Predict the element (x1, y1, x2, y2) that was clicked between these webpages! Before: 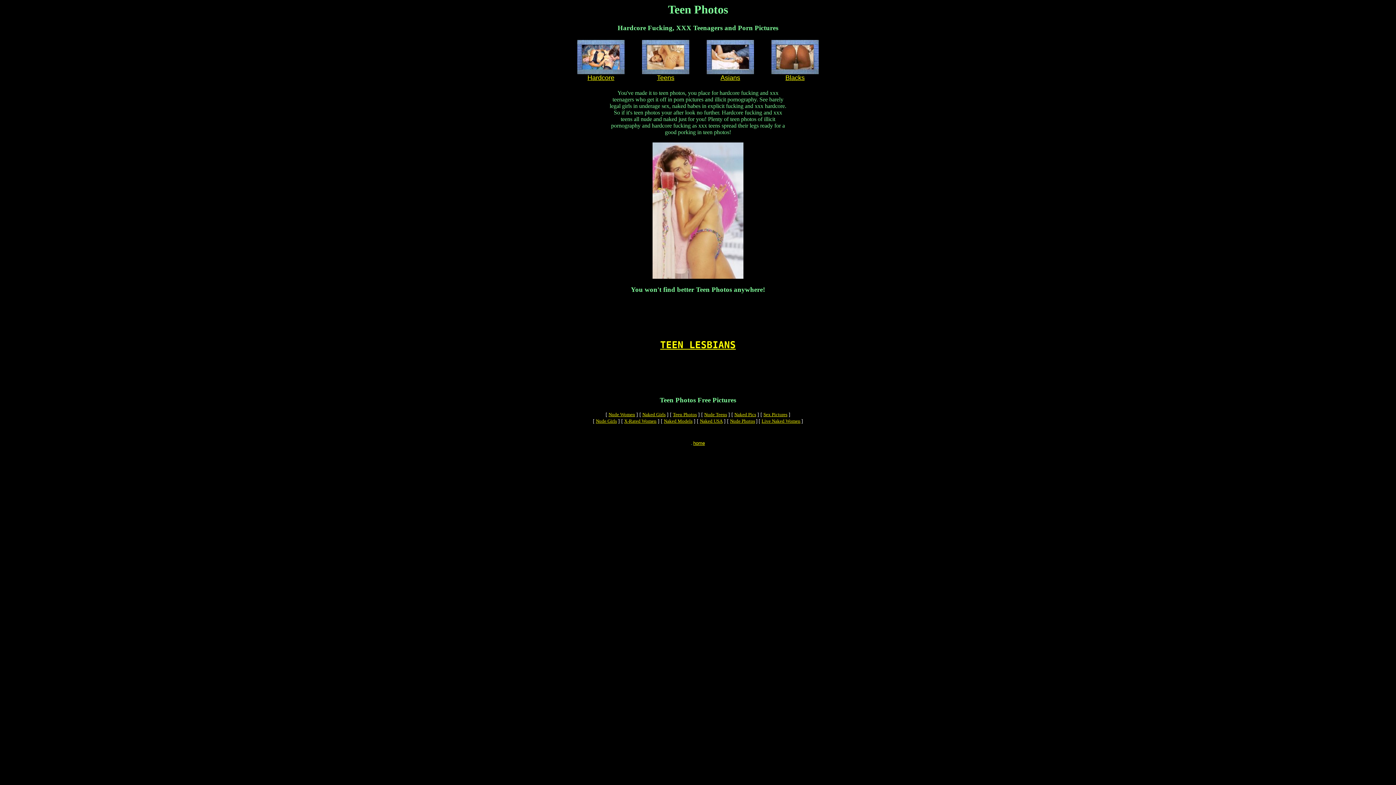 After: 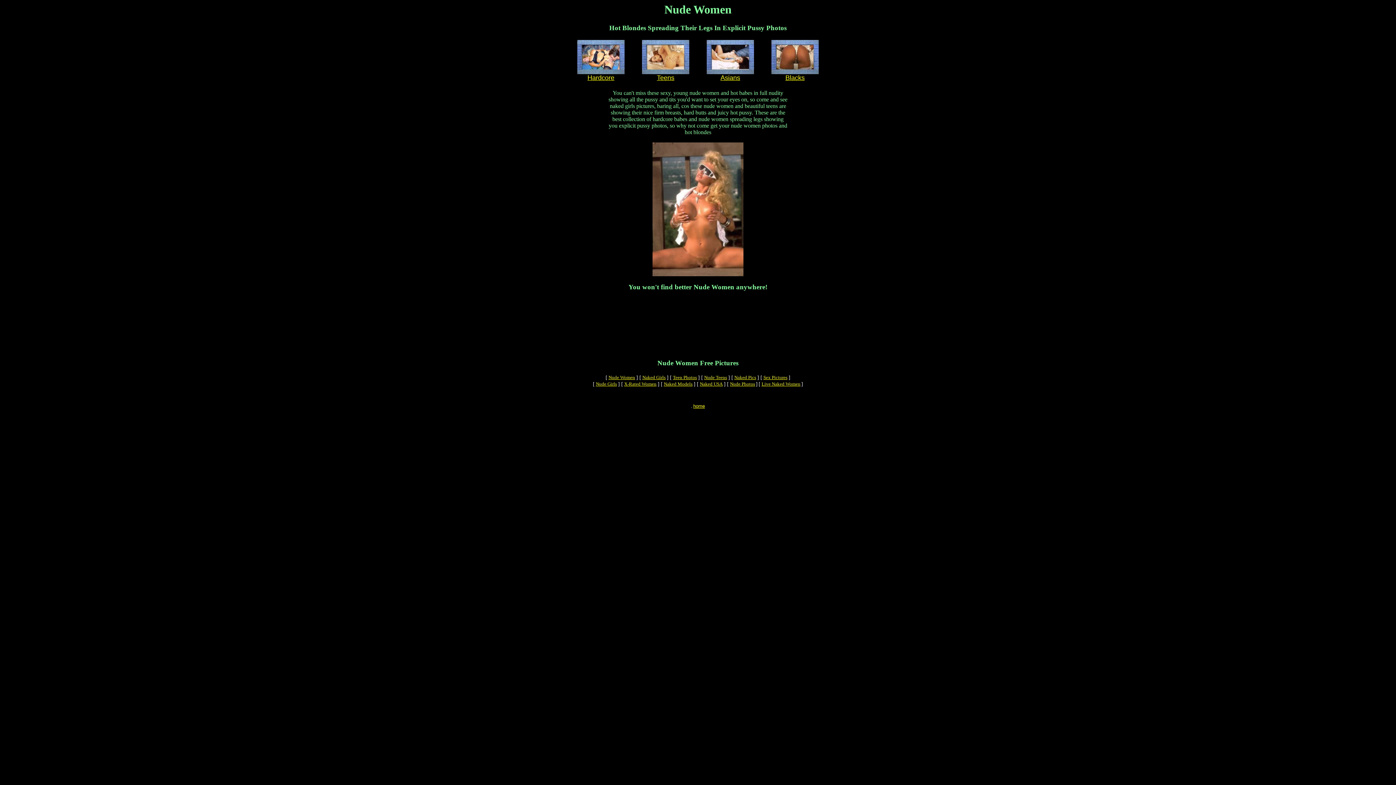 Action: bbox: (608, 411, 635, 417) label: Nude Women